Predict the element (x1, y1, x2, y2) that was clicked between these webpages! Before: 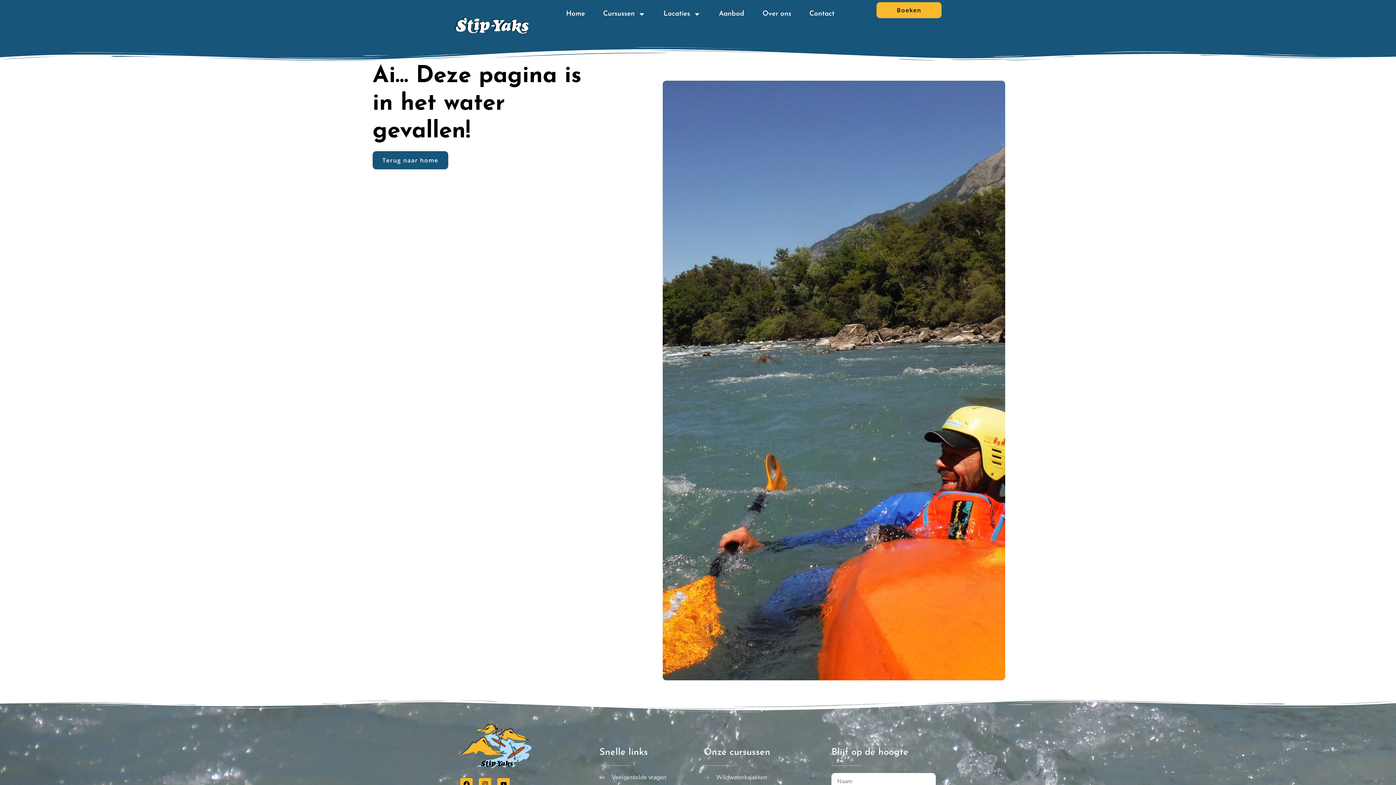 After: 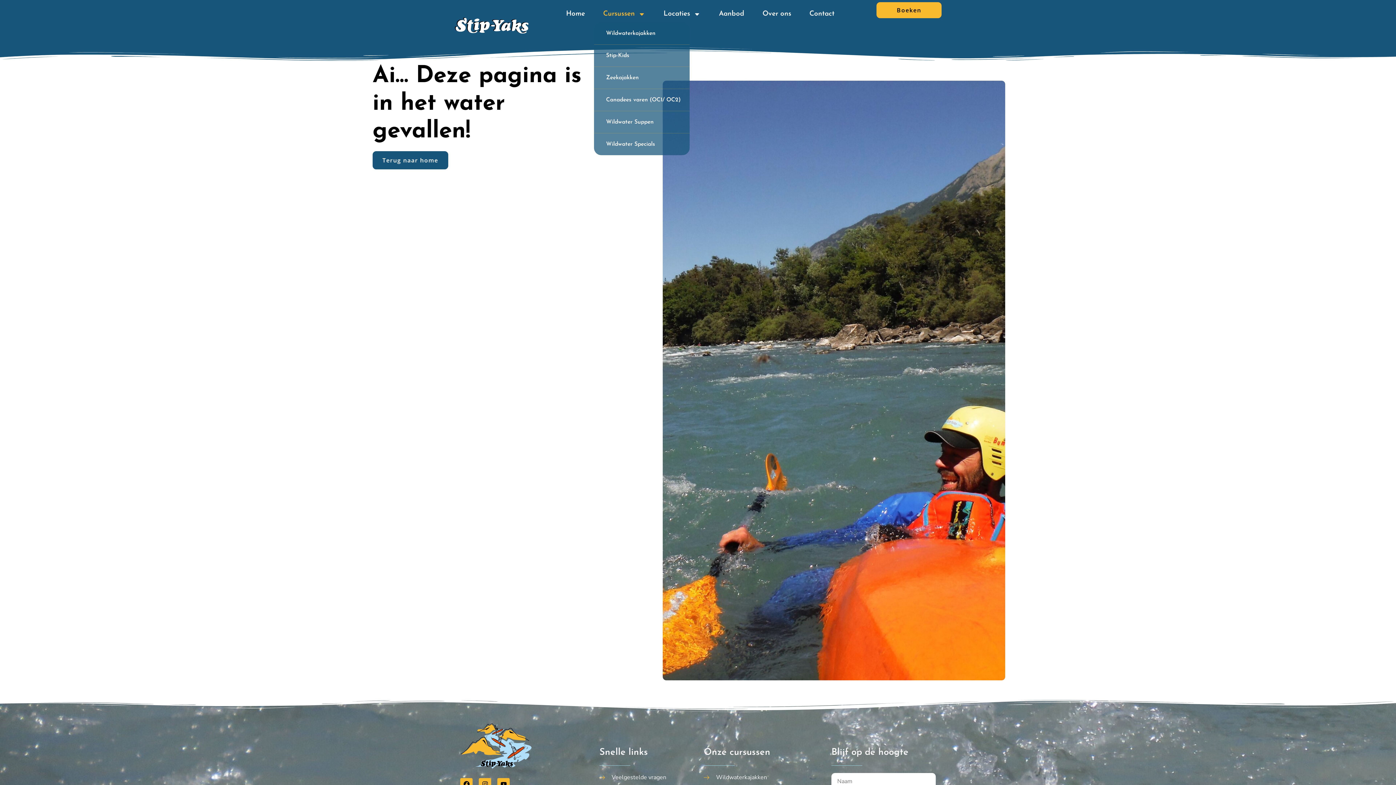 Action: label: Cursussen bbox: (594, 5, 654, 22)